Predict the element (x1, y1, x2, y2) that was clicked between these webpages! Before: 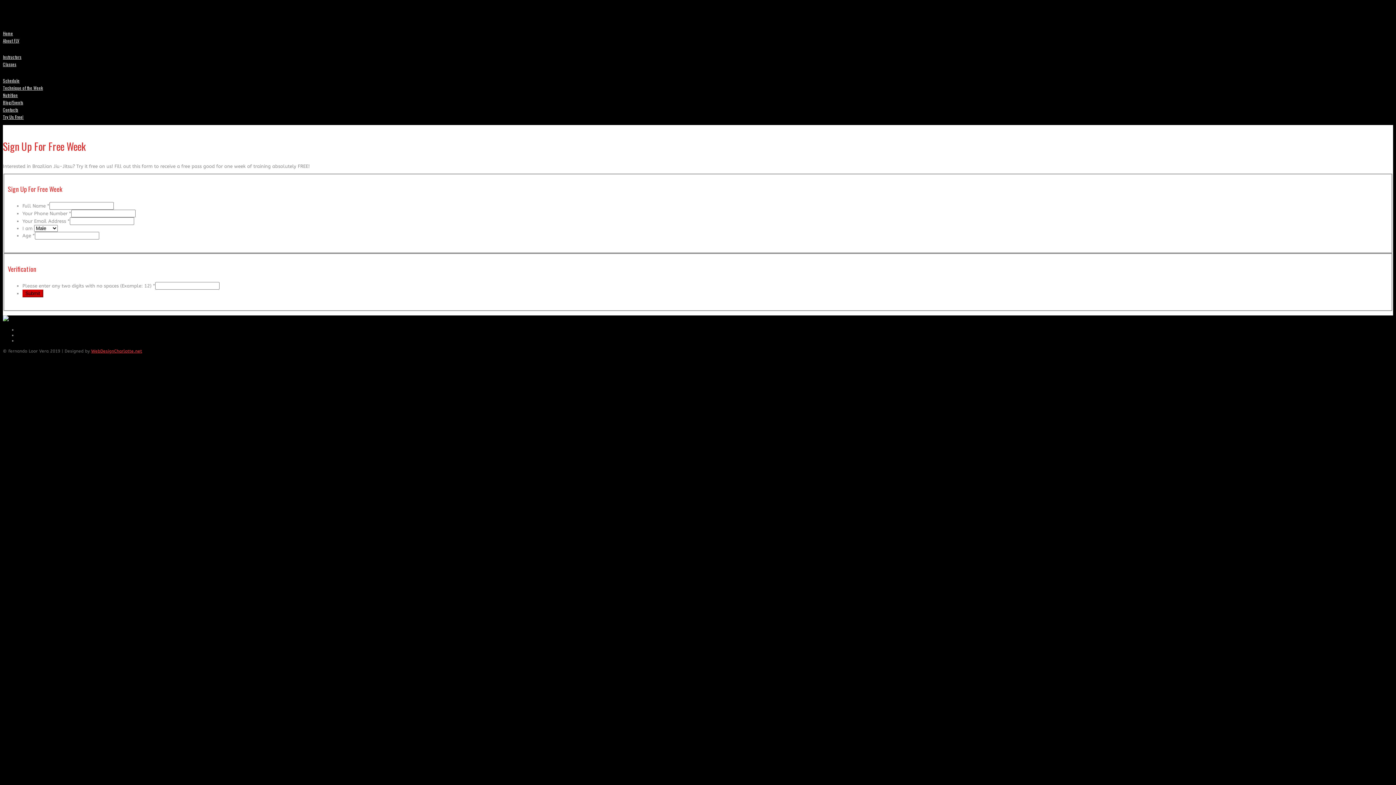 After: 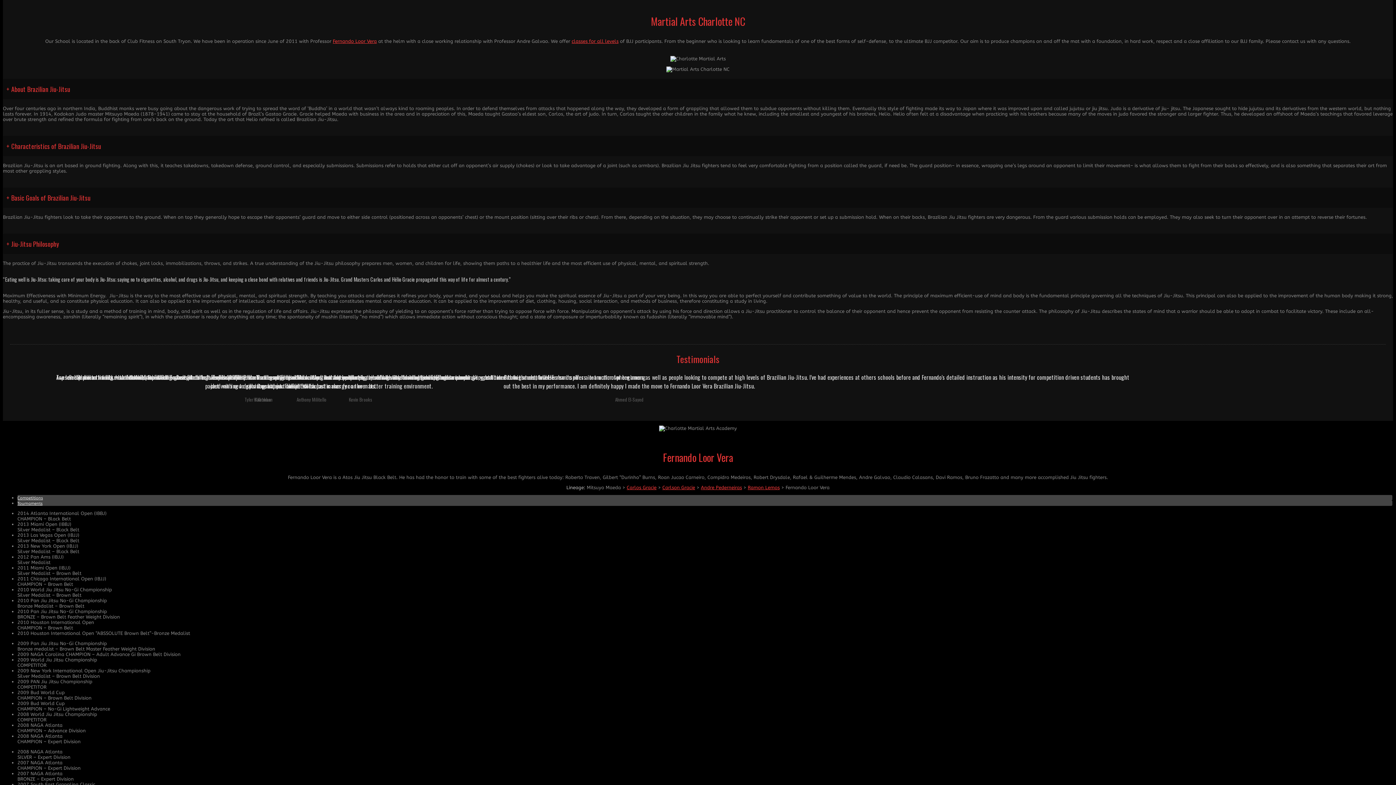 Action: label: About FLV bbox: (2, 37, 19, 43)